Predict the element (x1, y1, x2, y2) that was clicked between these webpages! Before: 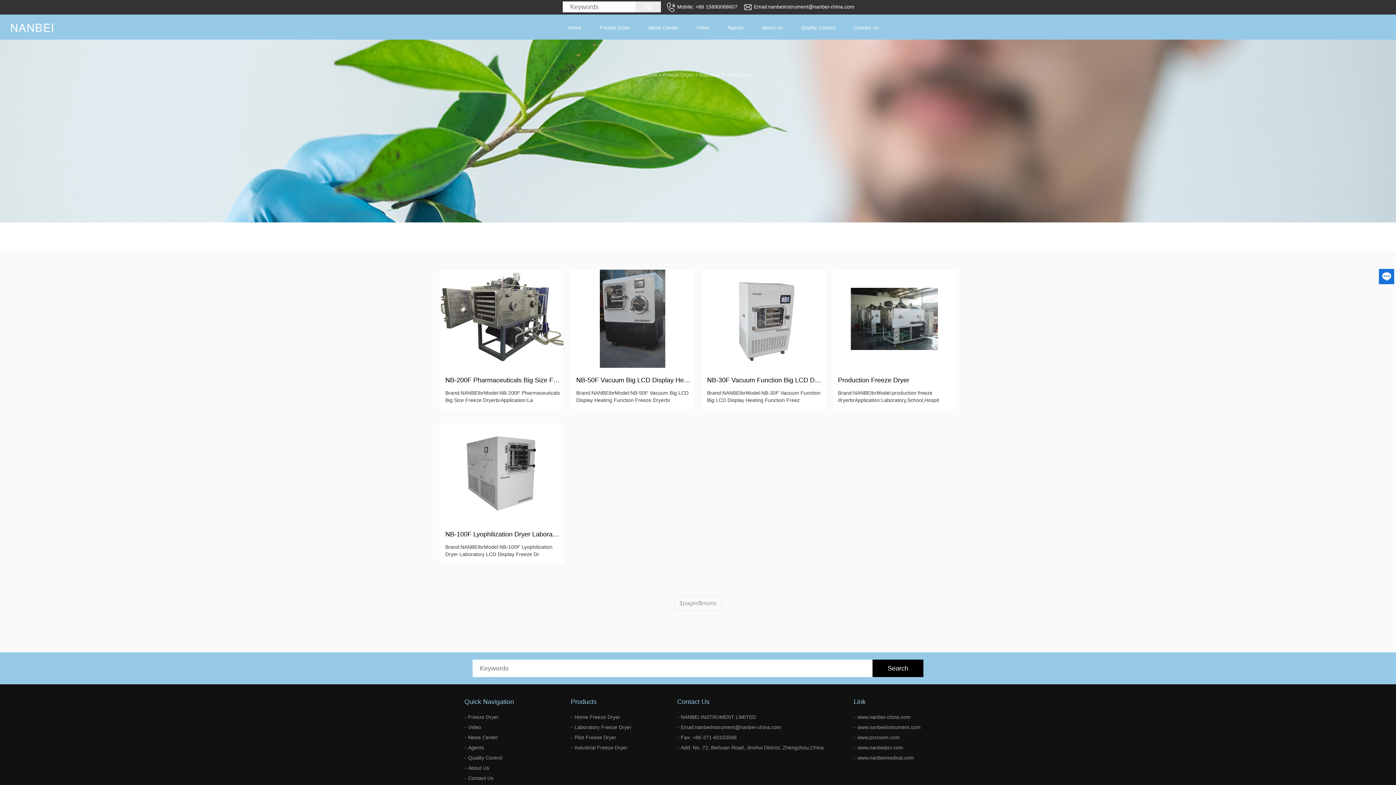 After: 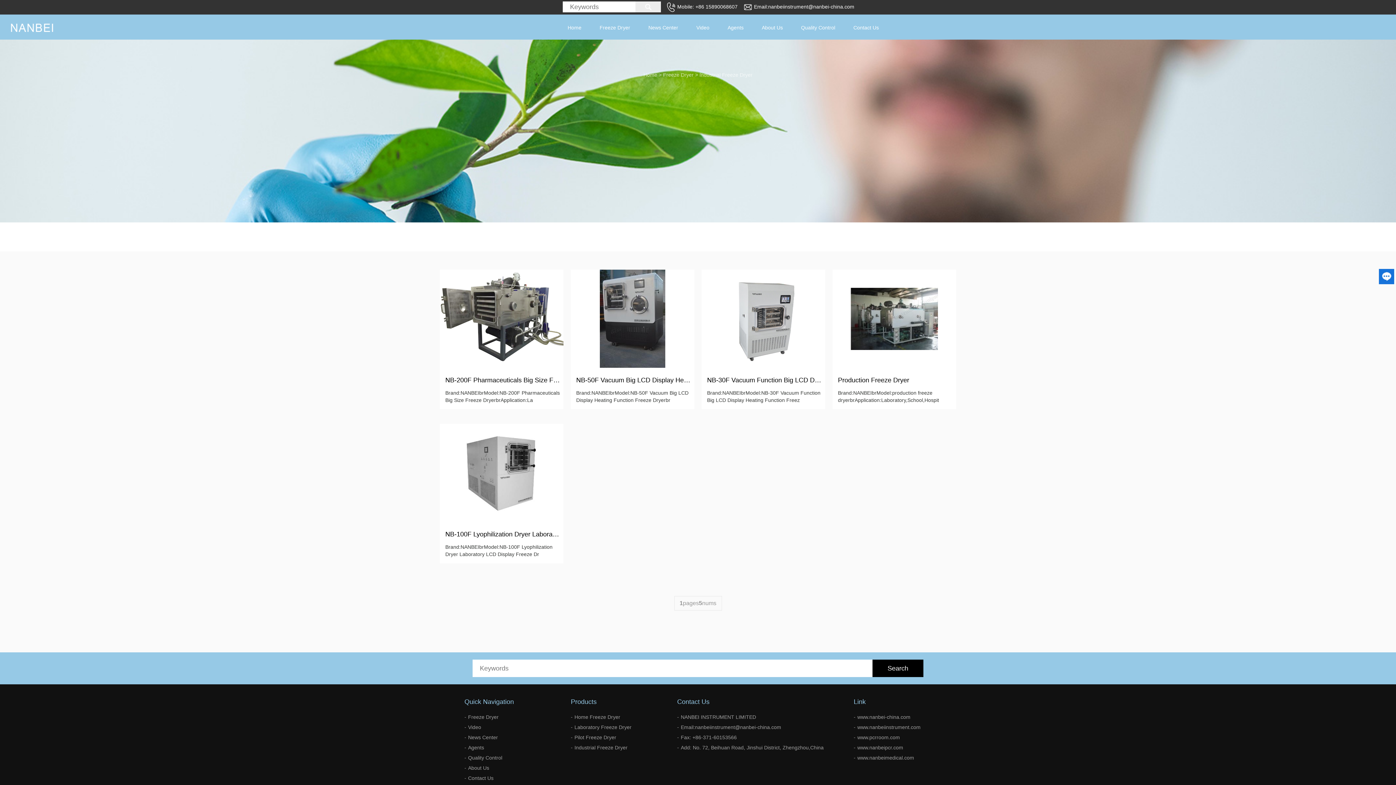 Action: label: Industrial Freeze Dryer bbox: (699, 72, 752, 77)